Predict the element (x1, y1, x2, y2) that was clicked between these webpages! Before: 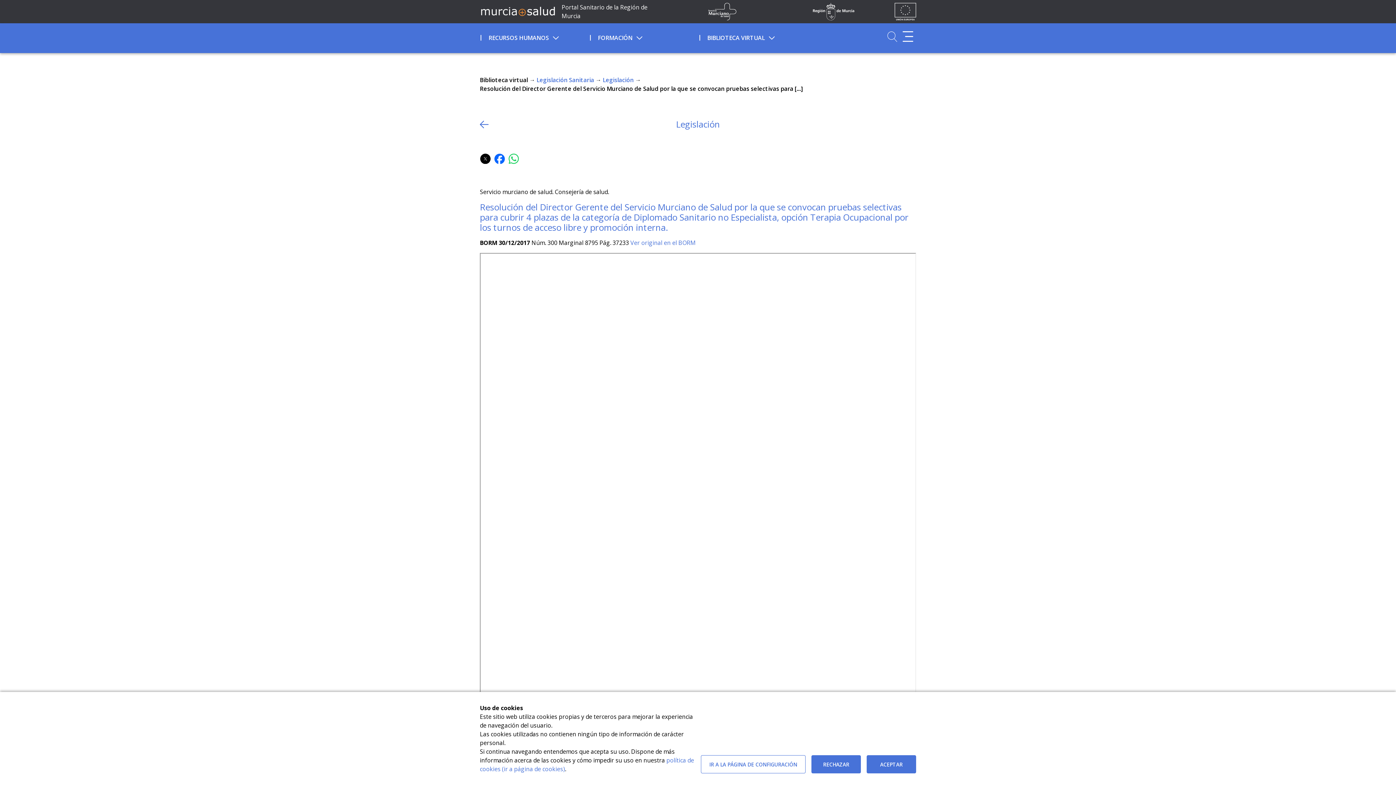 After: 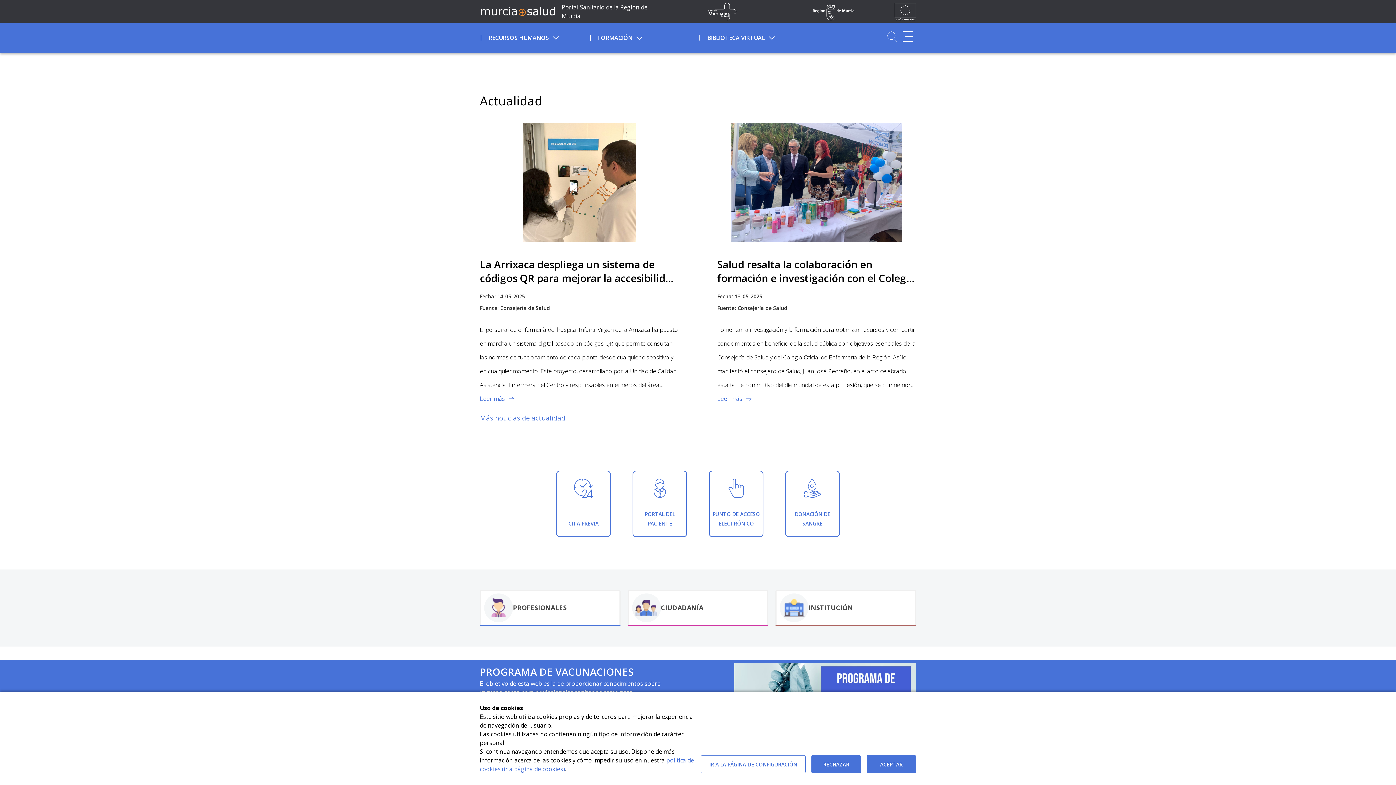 Action: label: Ir a Inicio bbox: (561, 2, 661, 20)